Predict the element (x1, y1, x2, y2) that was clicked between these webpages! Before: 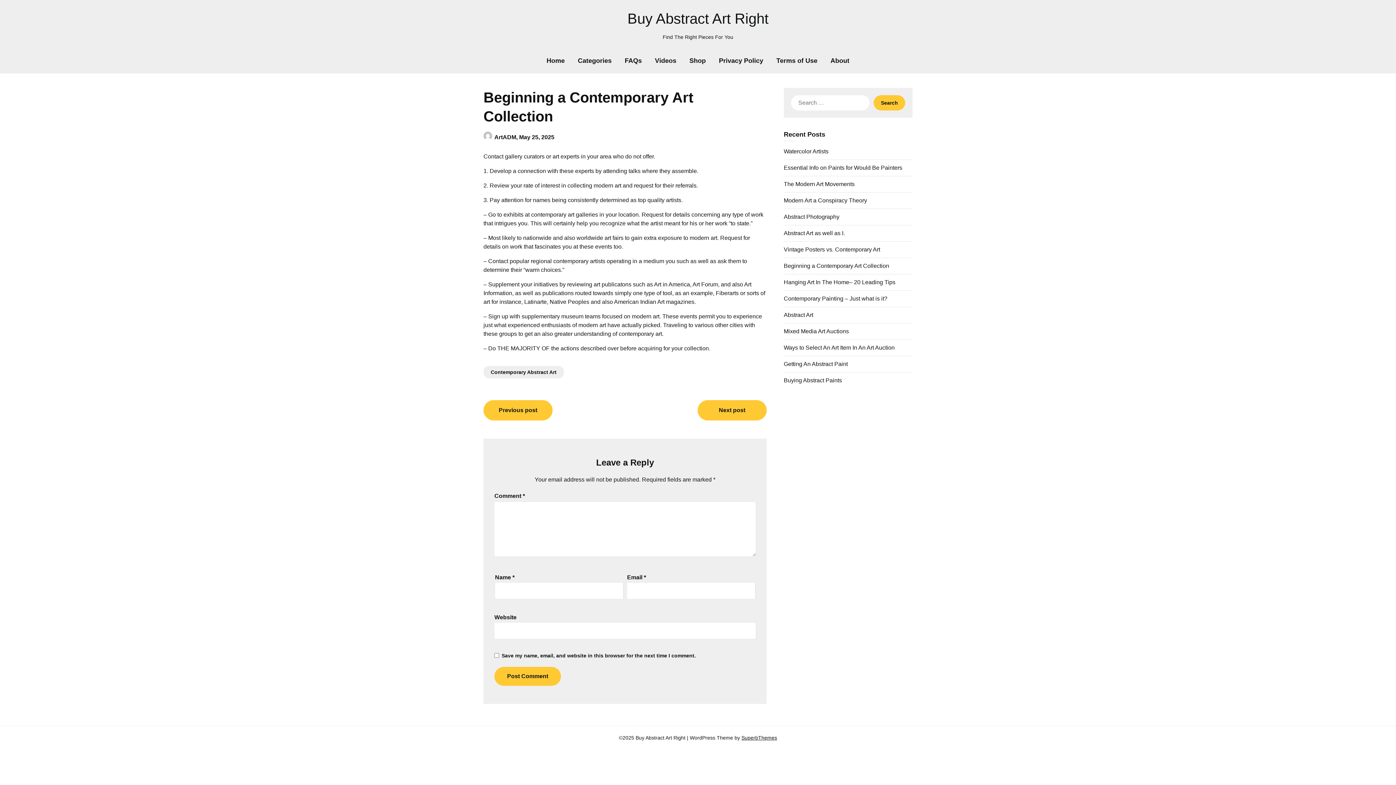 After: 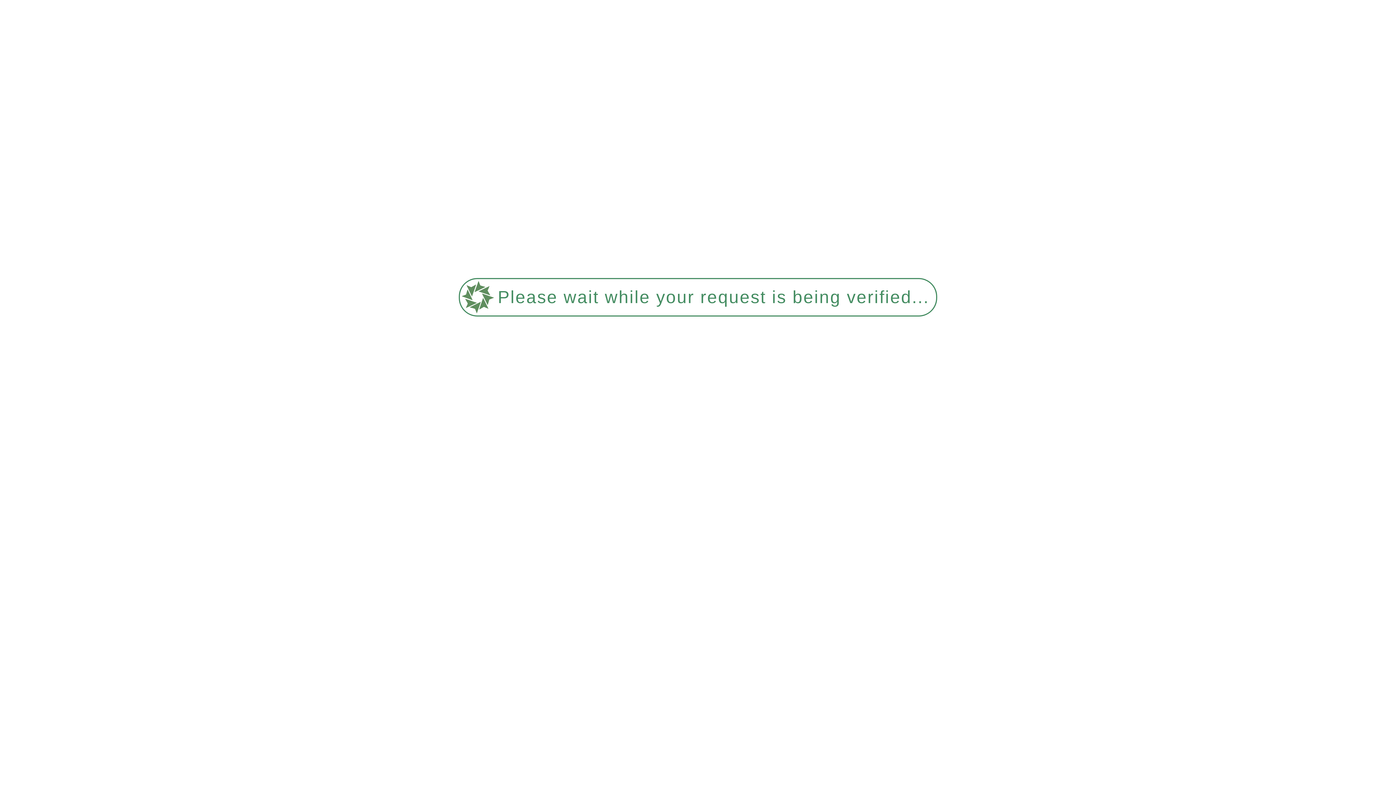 Action: bbox: (519, 134, 554, 140) label: May 25, 2025